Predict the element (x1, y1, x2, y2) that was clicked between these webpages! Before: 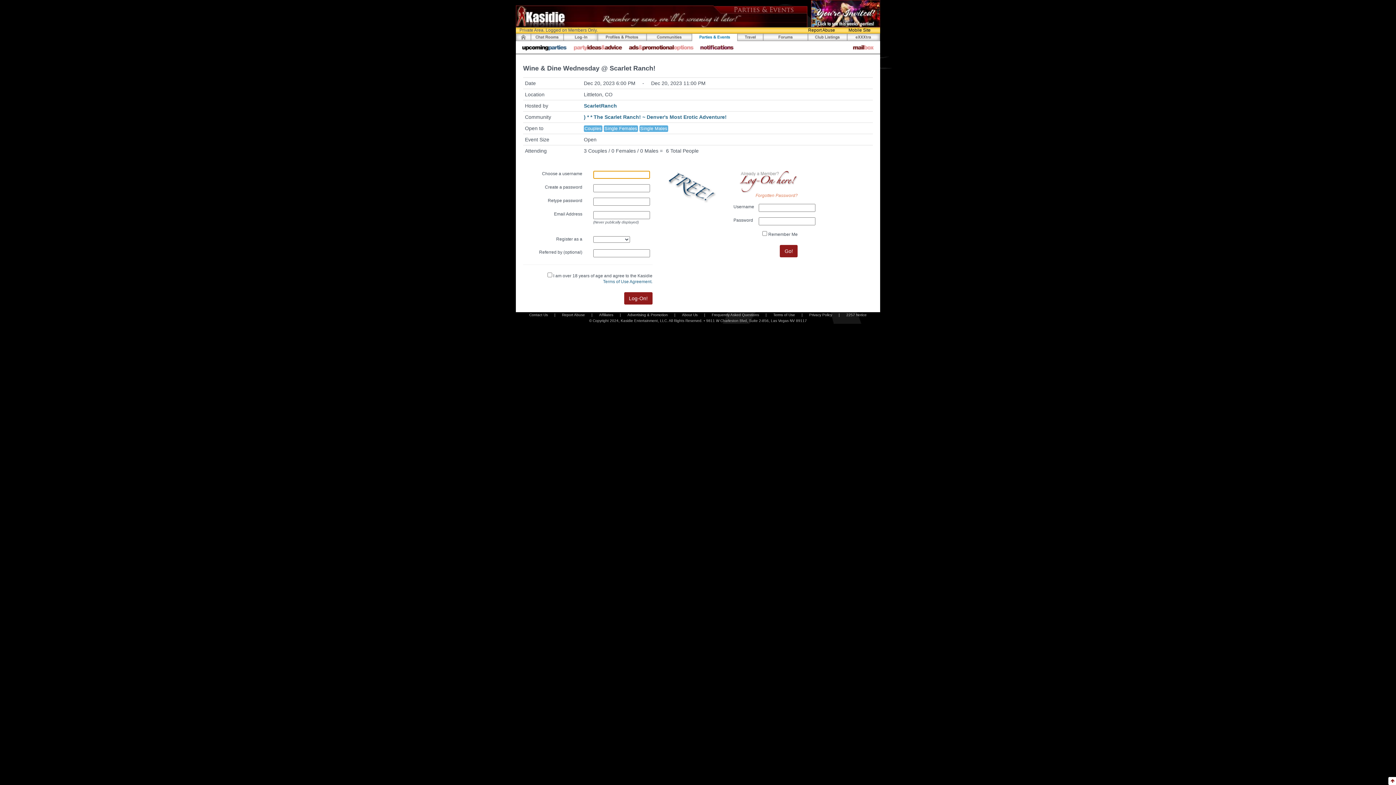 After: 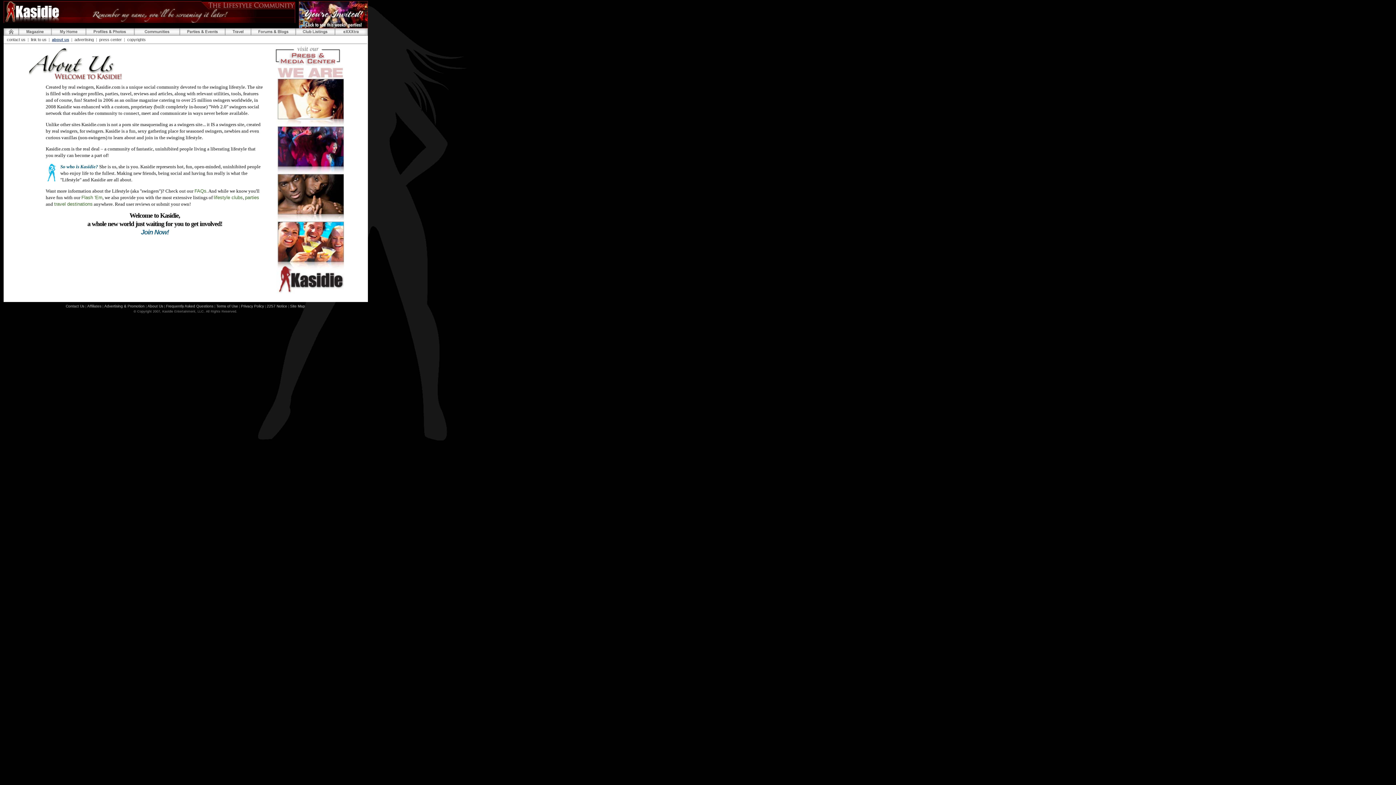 Action: label: About Us bbox: (682, 313, 697, 317)